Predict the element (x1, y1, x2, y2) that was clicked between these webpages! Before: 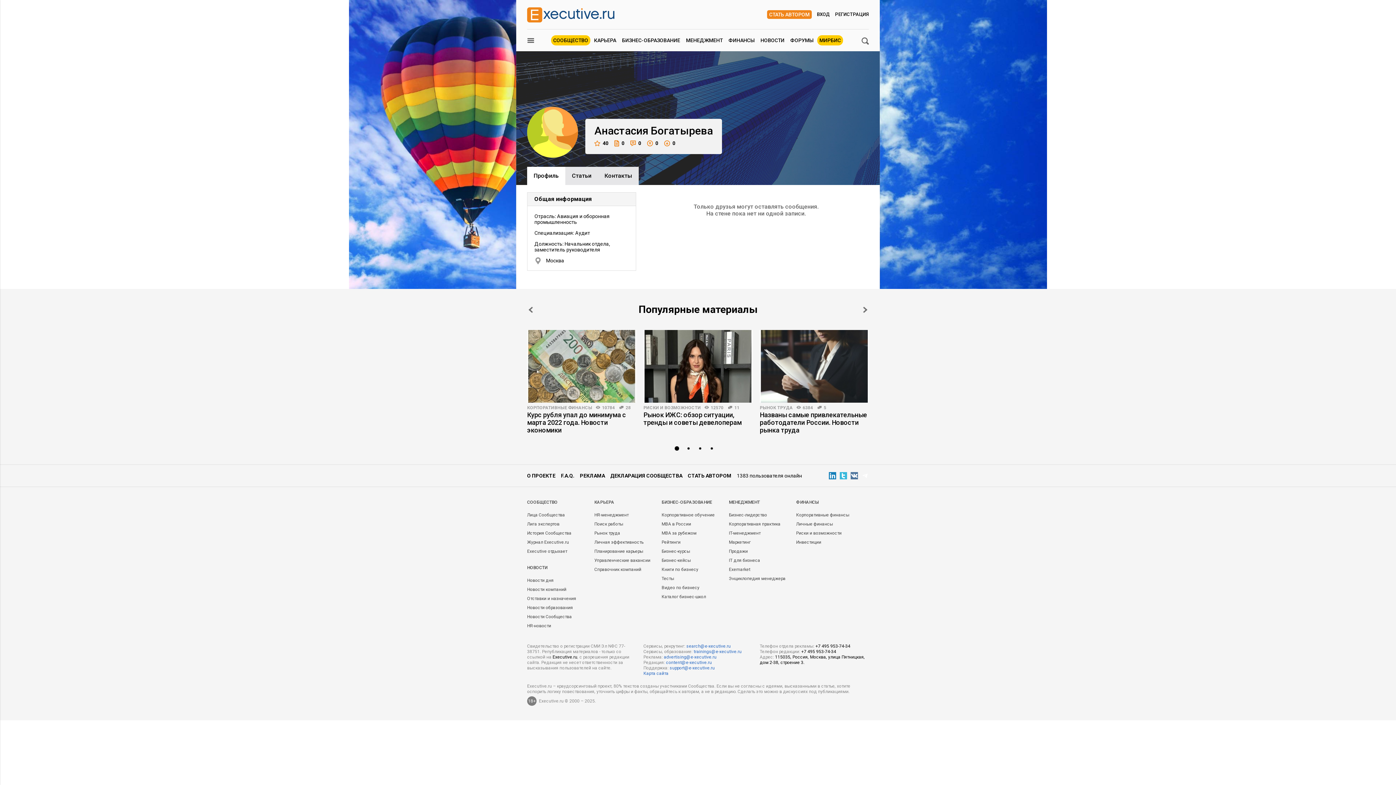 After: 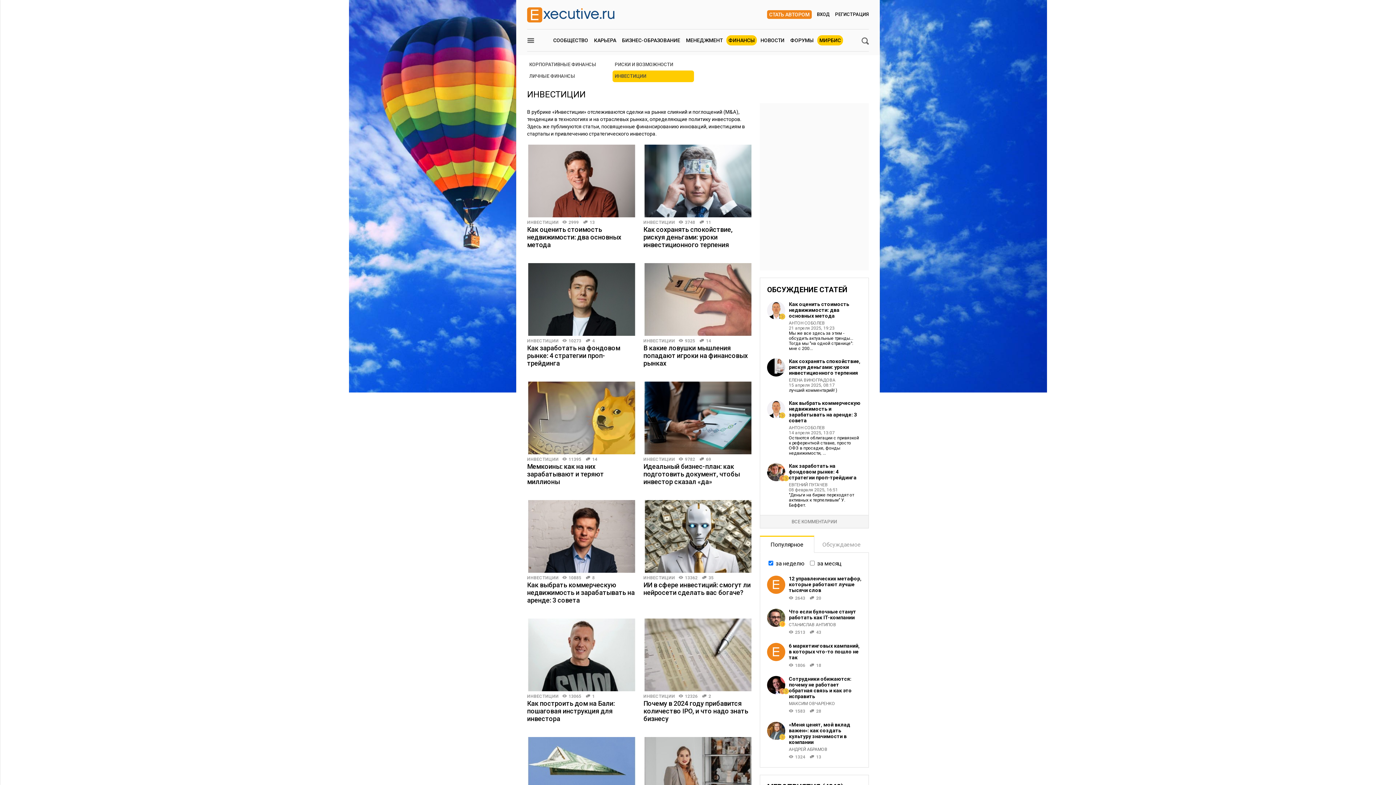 Action: label: Инвестиции bbox: (796, 540, 821, 545)